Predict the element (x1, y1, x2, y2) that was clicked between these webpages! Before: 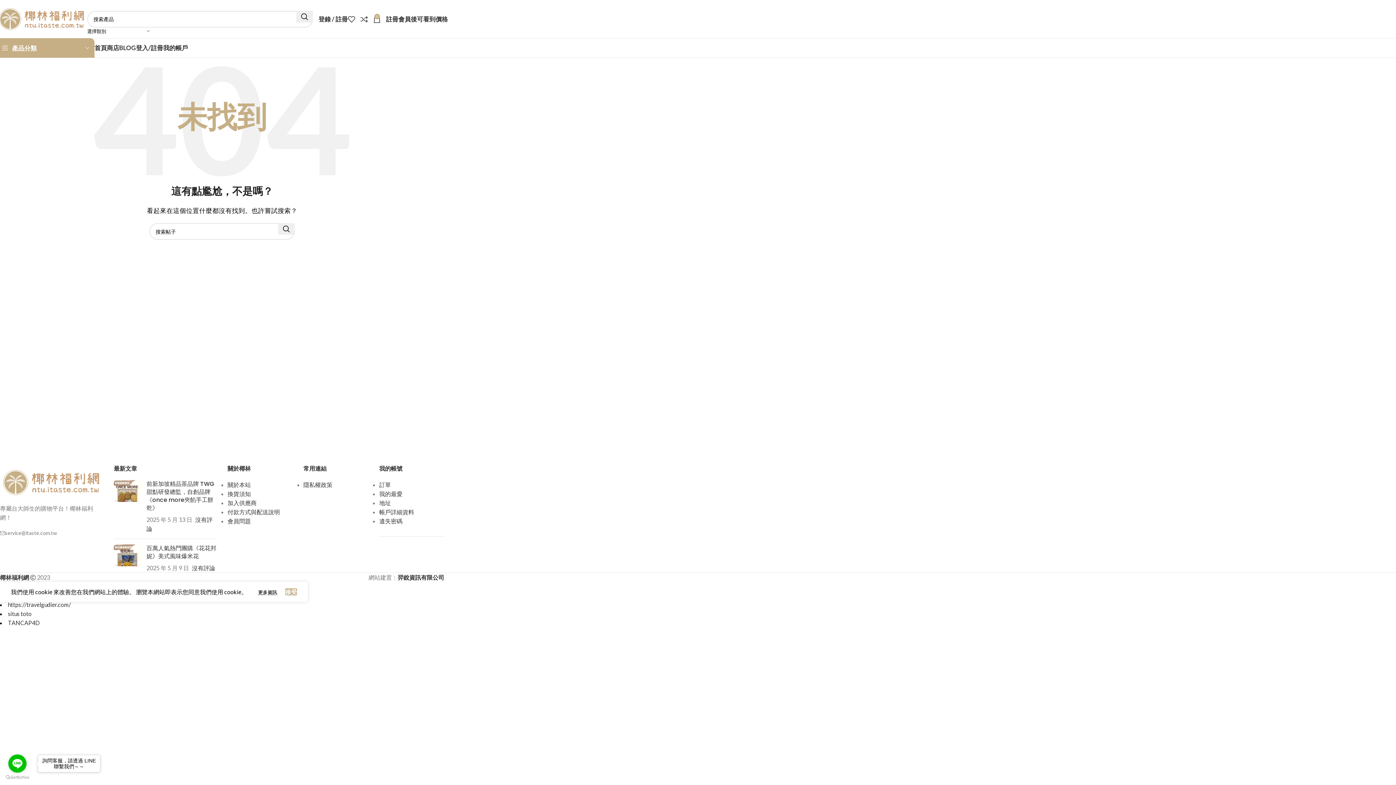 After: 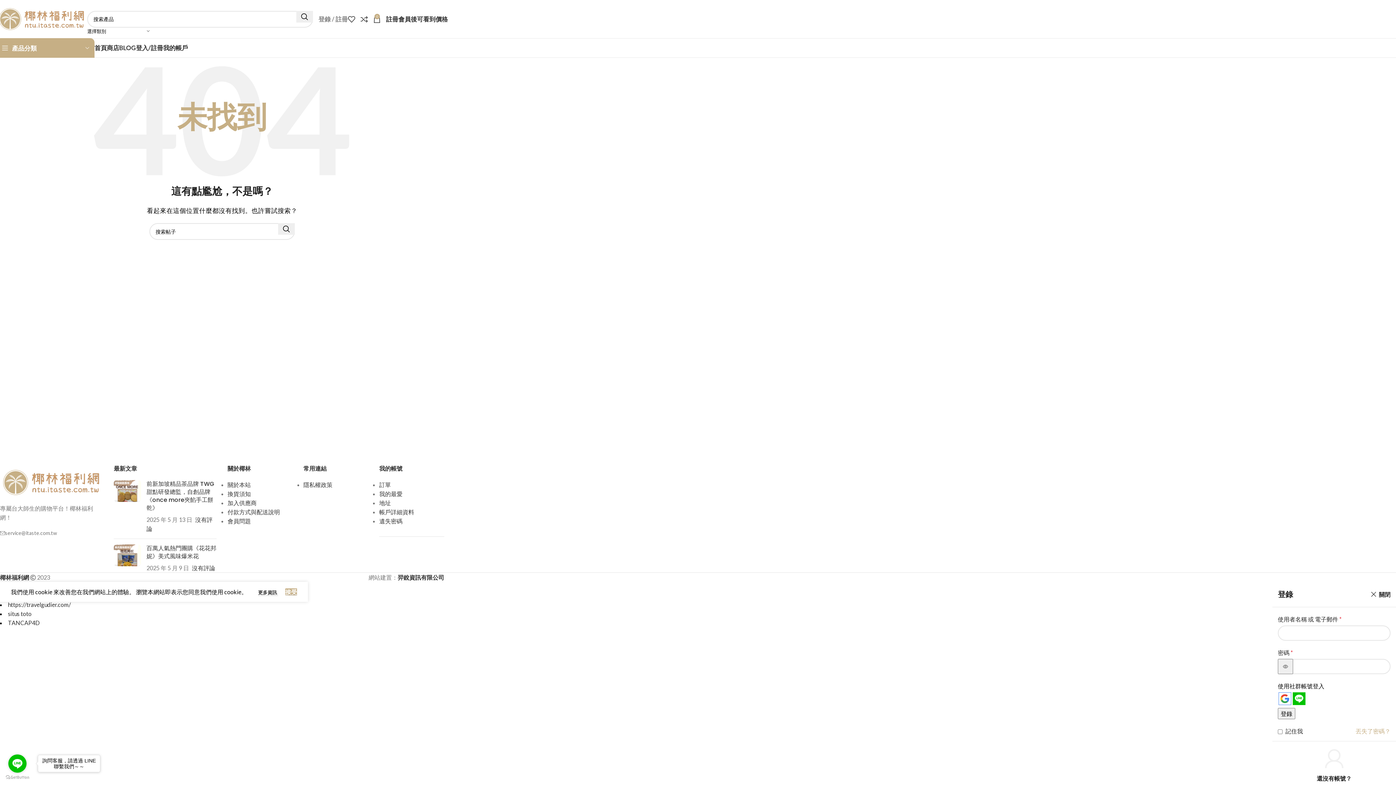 Action: label: 登錄 / 註冊 bbox: (318, 11, 348, 26)